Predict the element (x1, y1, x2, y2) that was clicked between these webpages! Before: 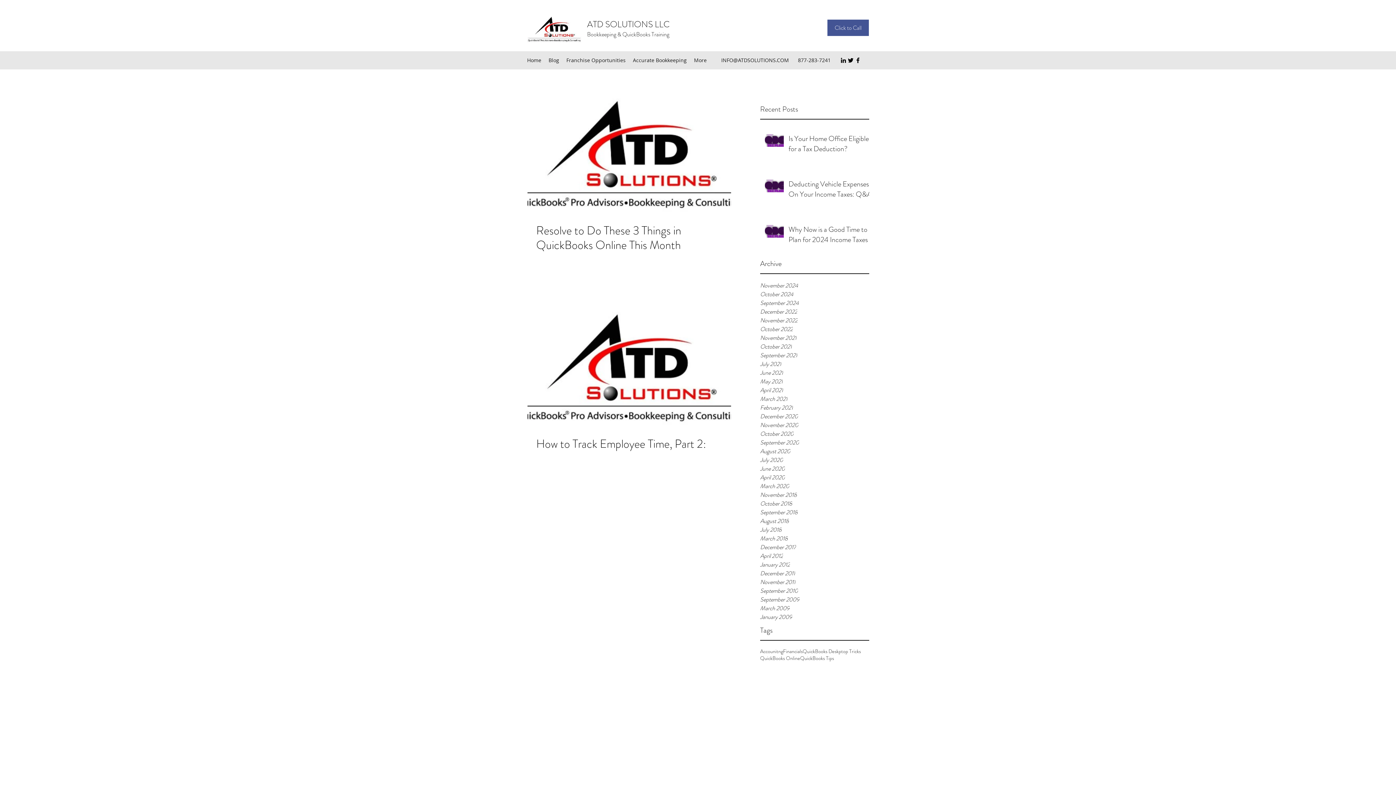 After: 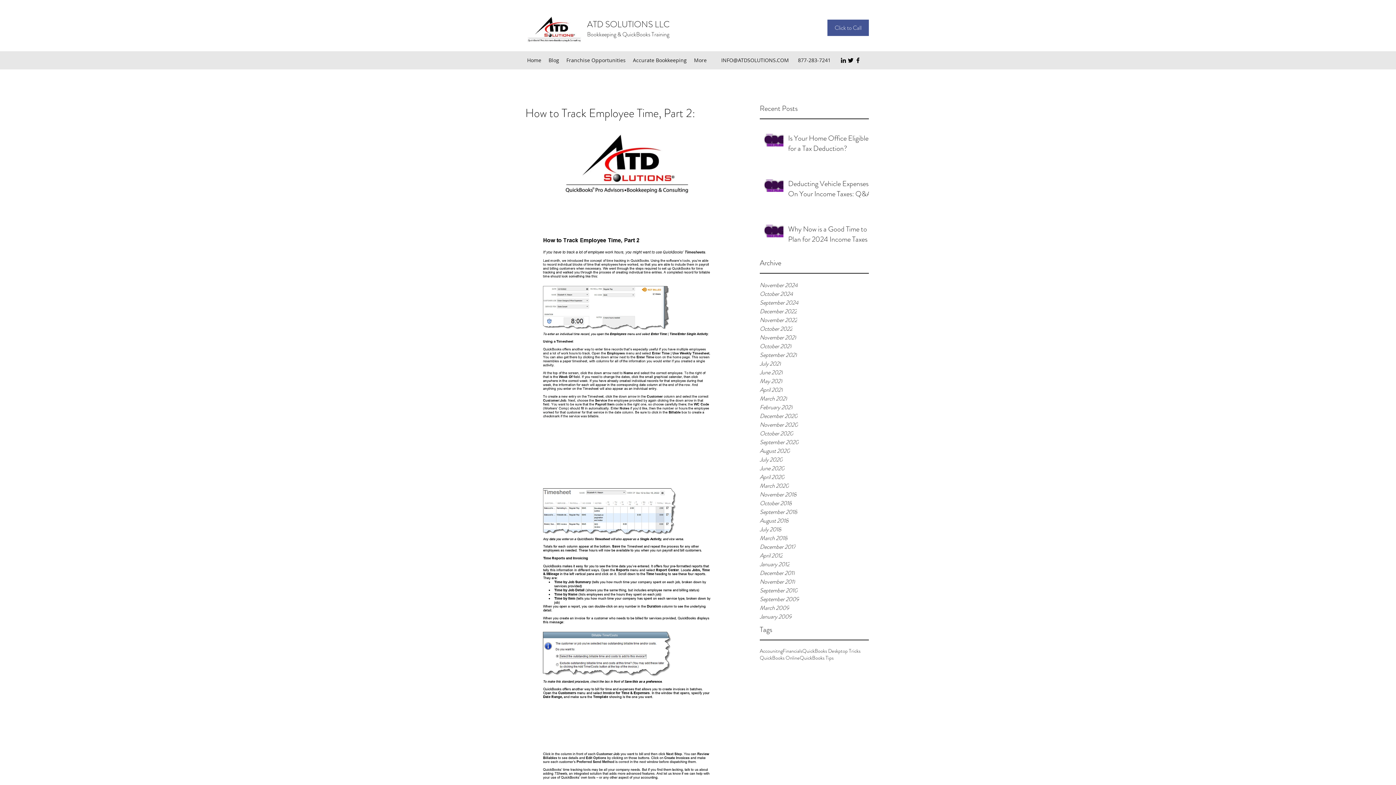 Action: label: How to Track Employee Time, Part 2: bbox: (536, 436, 740, 451)